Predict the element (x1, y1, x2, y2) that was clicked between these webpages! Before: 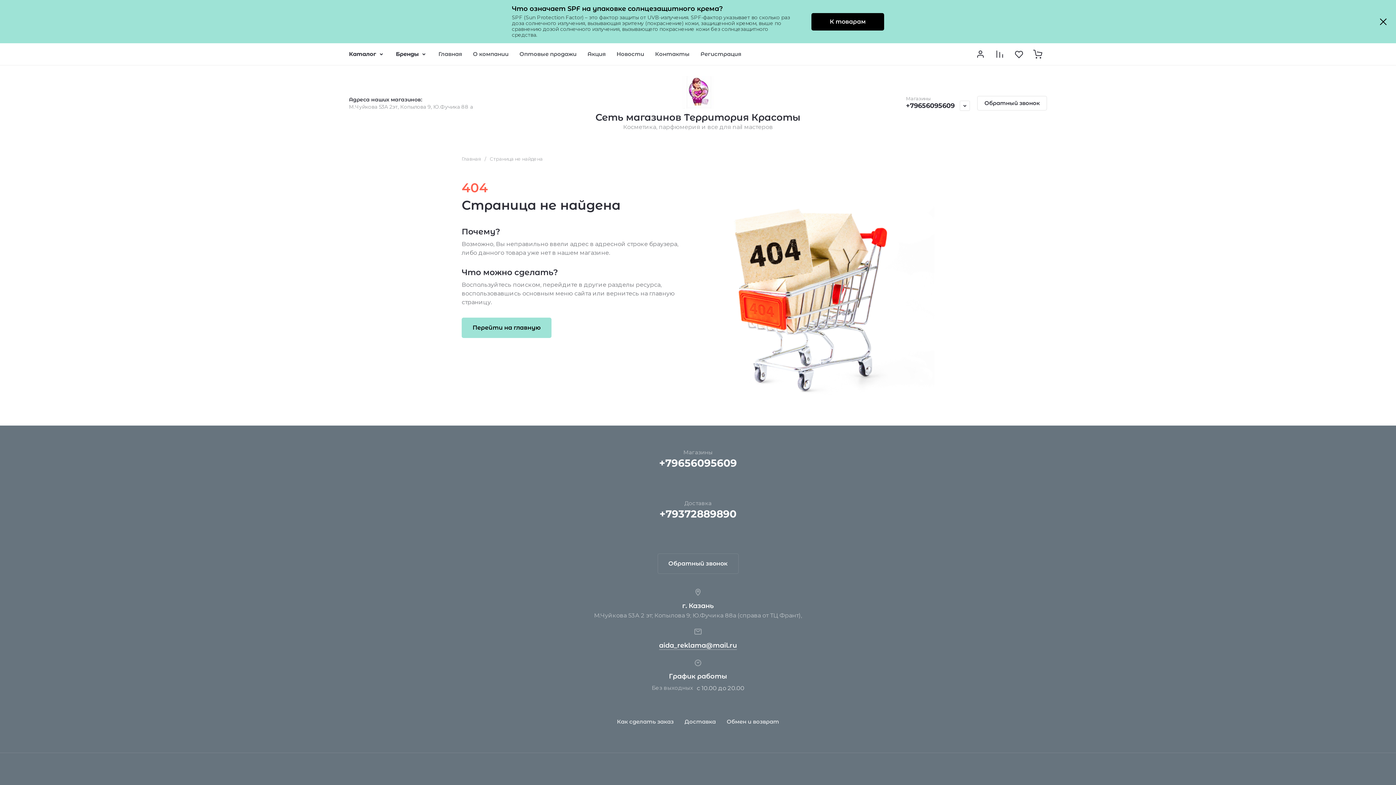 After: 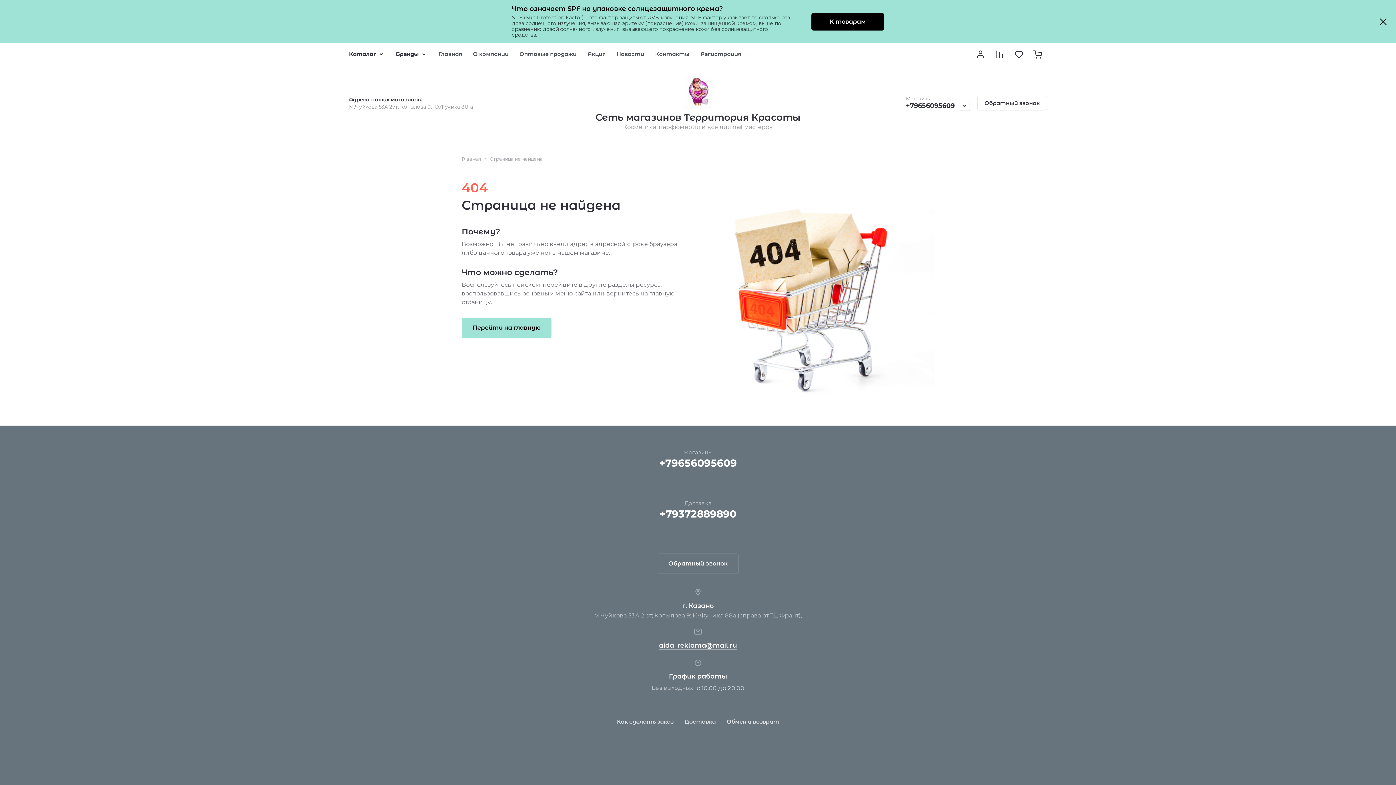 Action: label: +79656095609 bbox: (659, 457, 737, 469)